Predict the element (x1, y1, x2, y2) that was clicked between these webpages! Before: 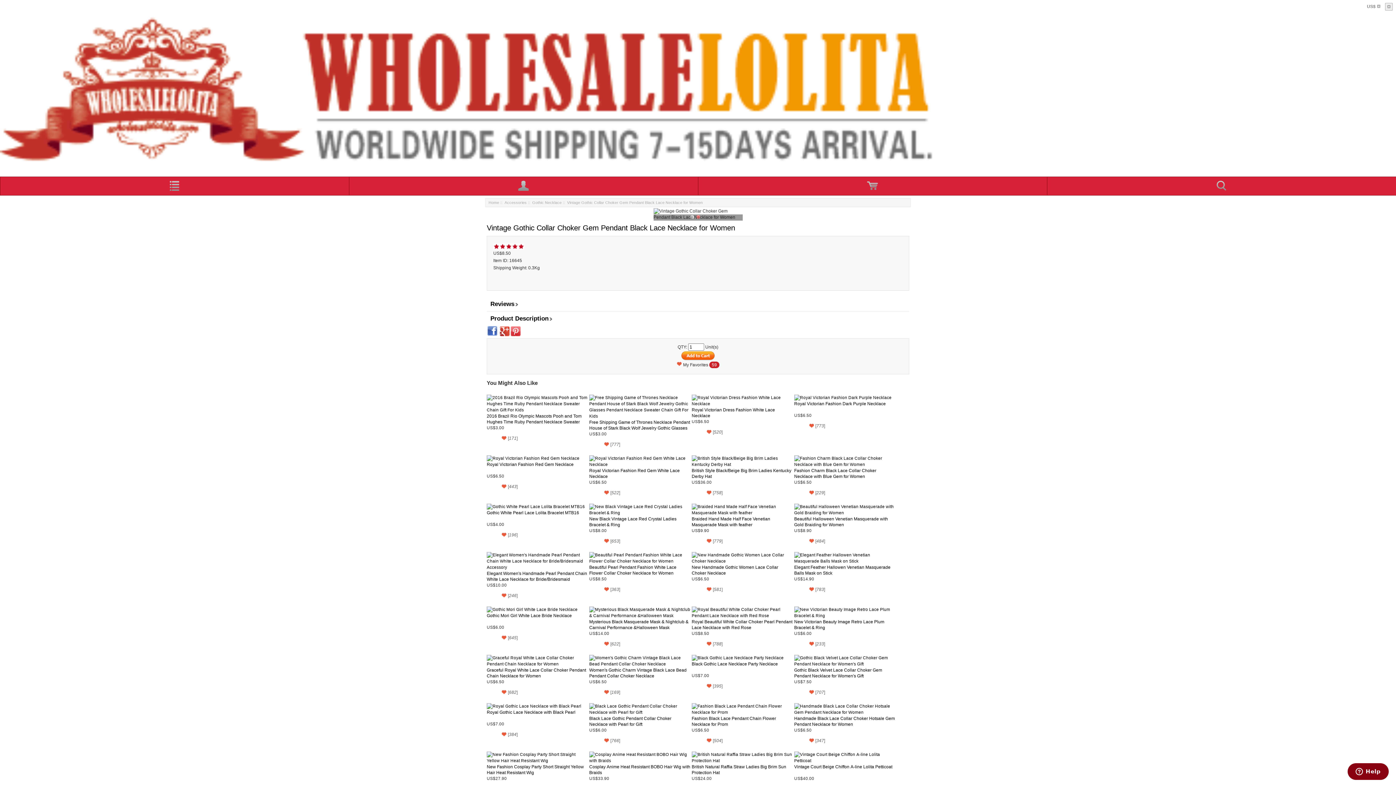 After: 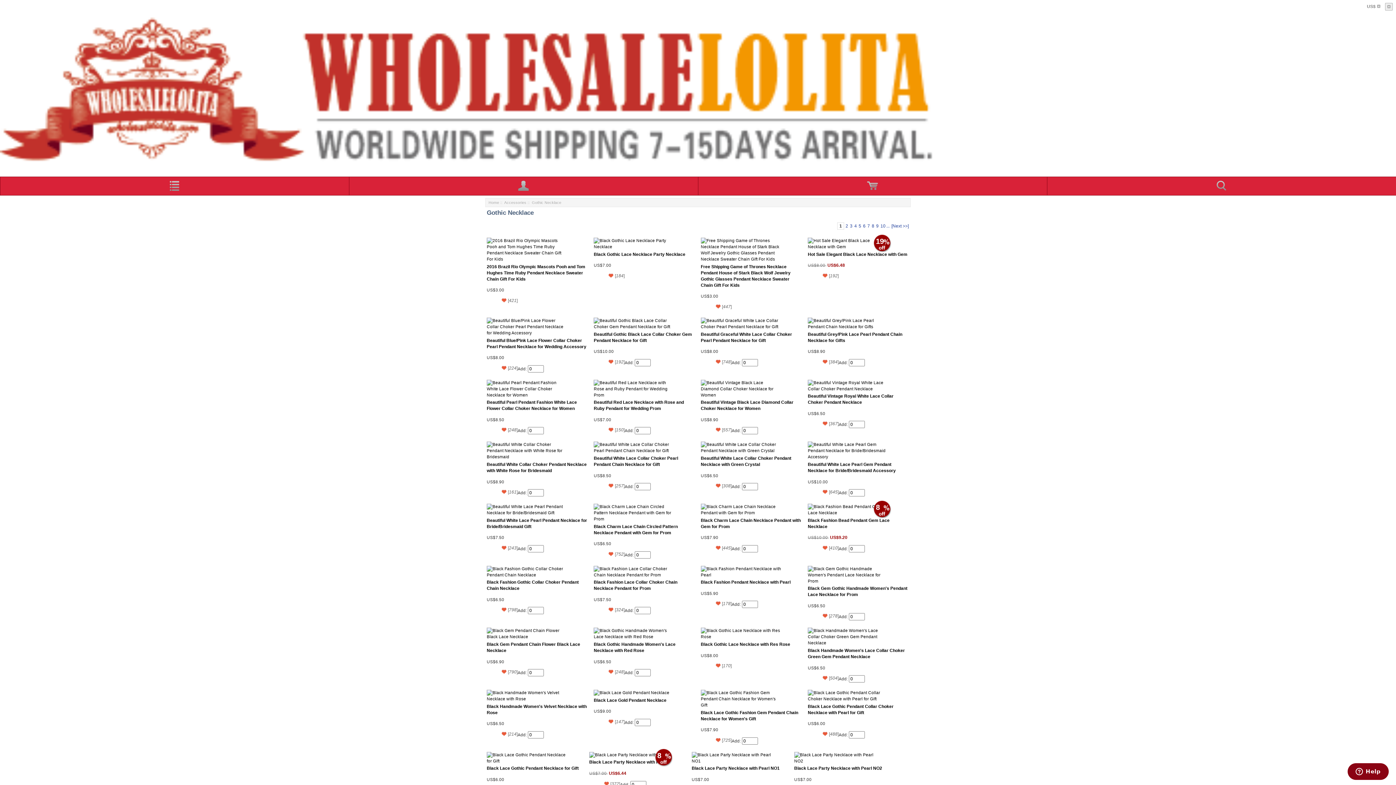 Action: bbox: (532, 200, 561, 204) label: Gothic Necklace